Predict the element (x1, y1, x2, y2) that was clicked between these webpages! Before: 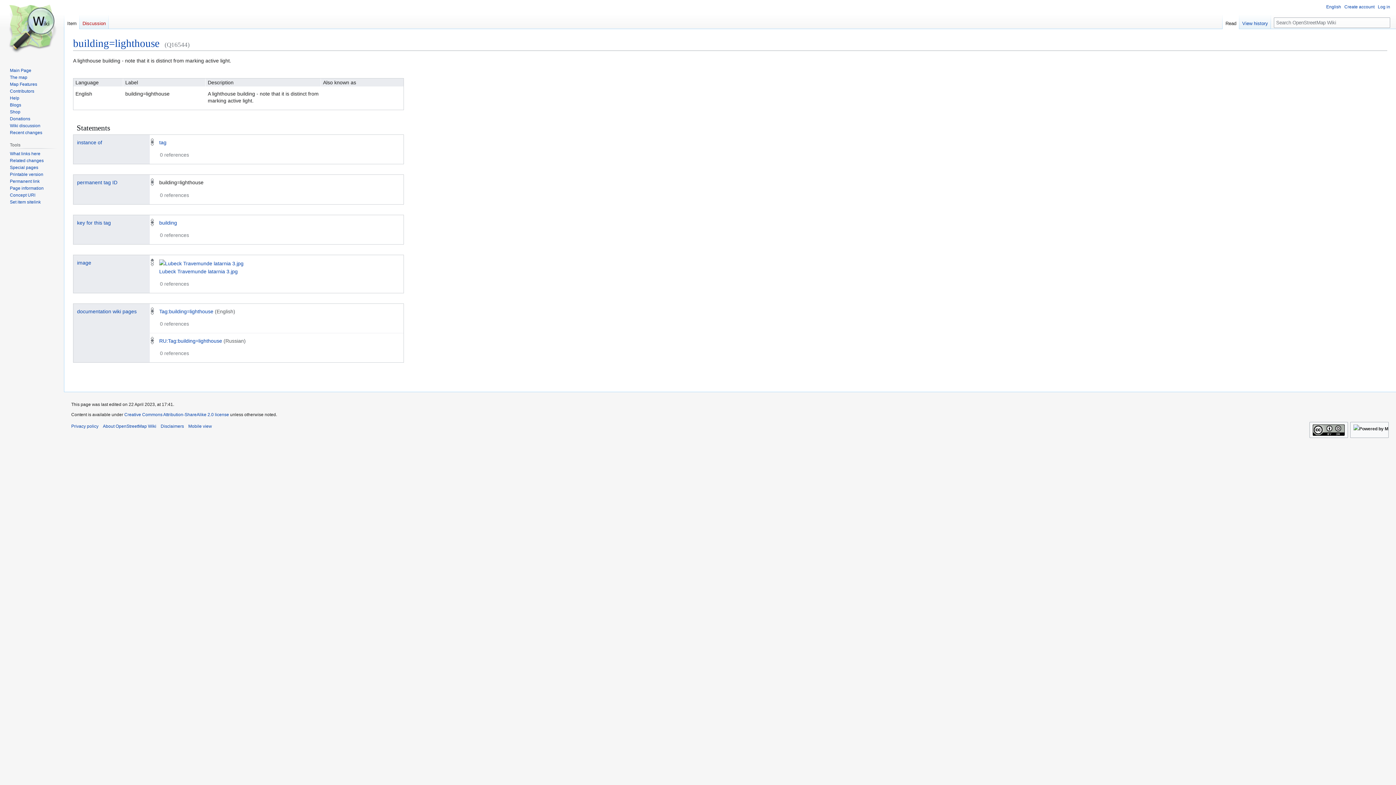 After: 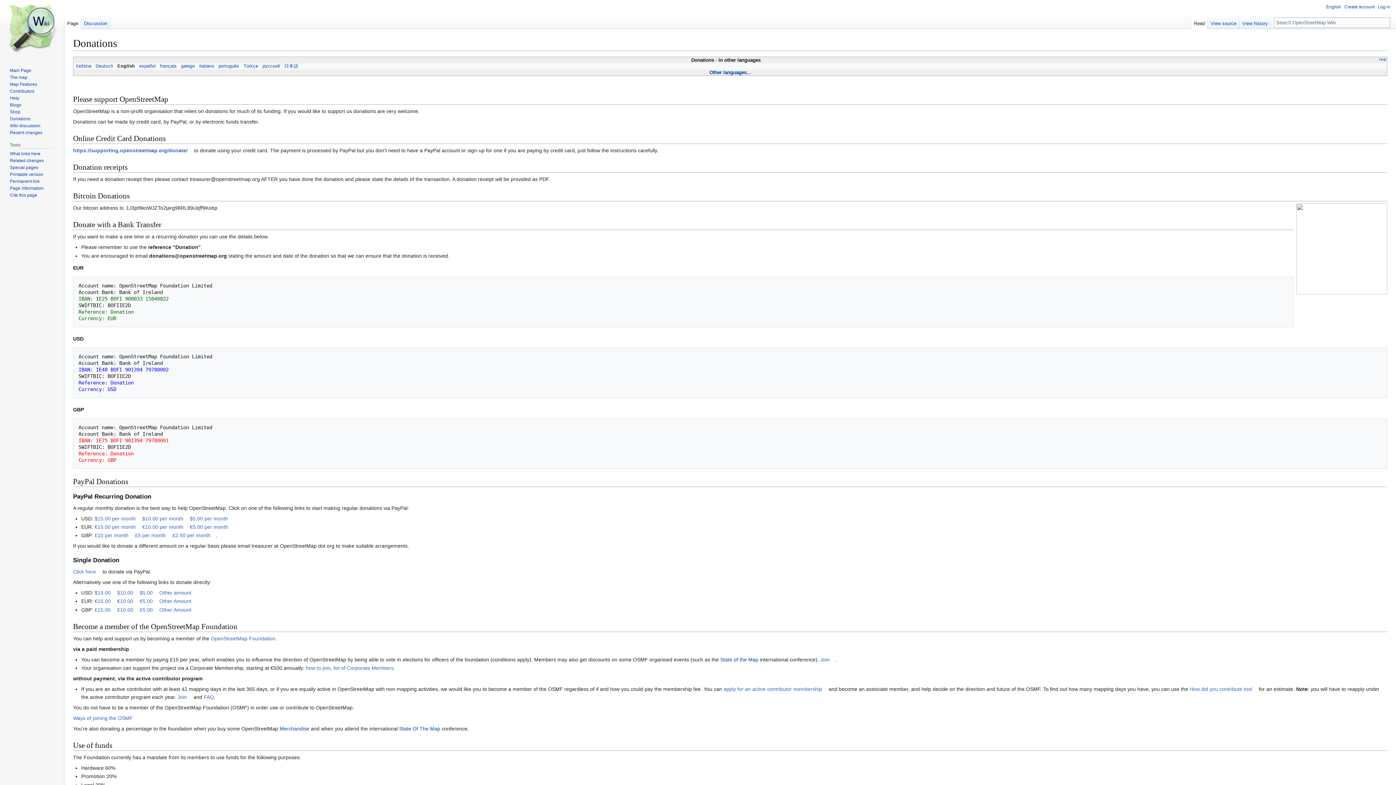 Action: bbox: (9, 116, 30, 121) label: Donations